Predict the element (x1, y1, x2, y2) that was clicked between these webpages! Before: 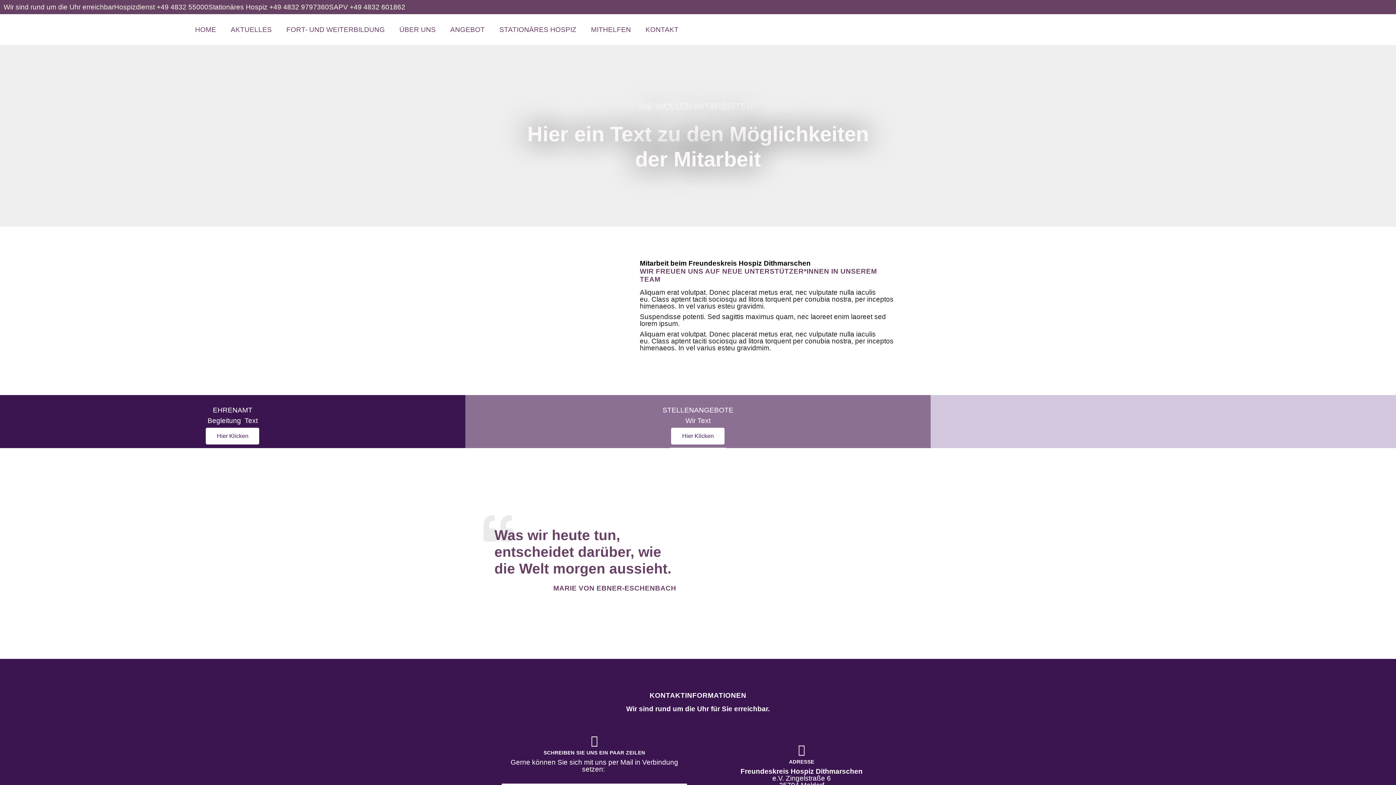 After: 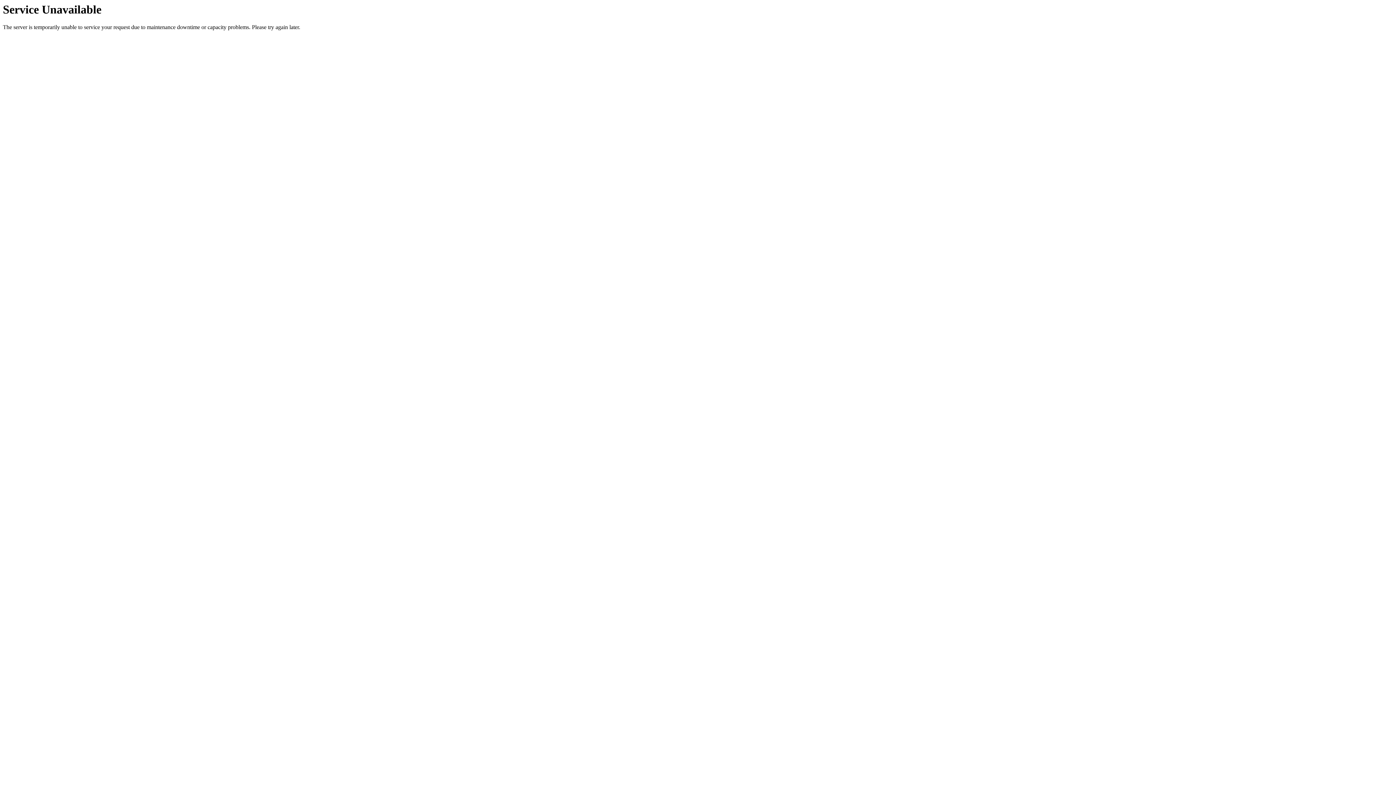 Action: bbox: (187, 21, 223, 37) label: HOME